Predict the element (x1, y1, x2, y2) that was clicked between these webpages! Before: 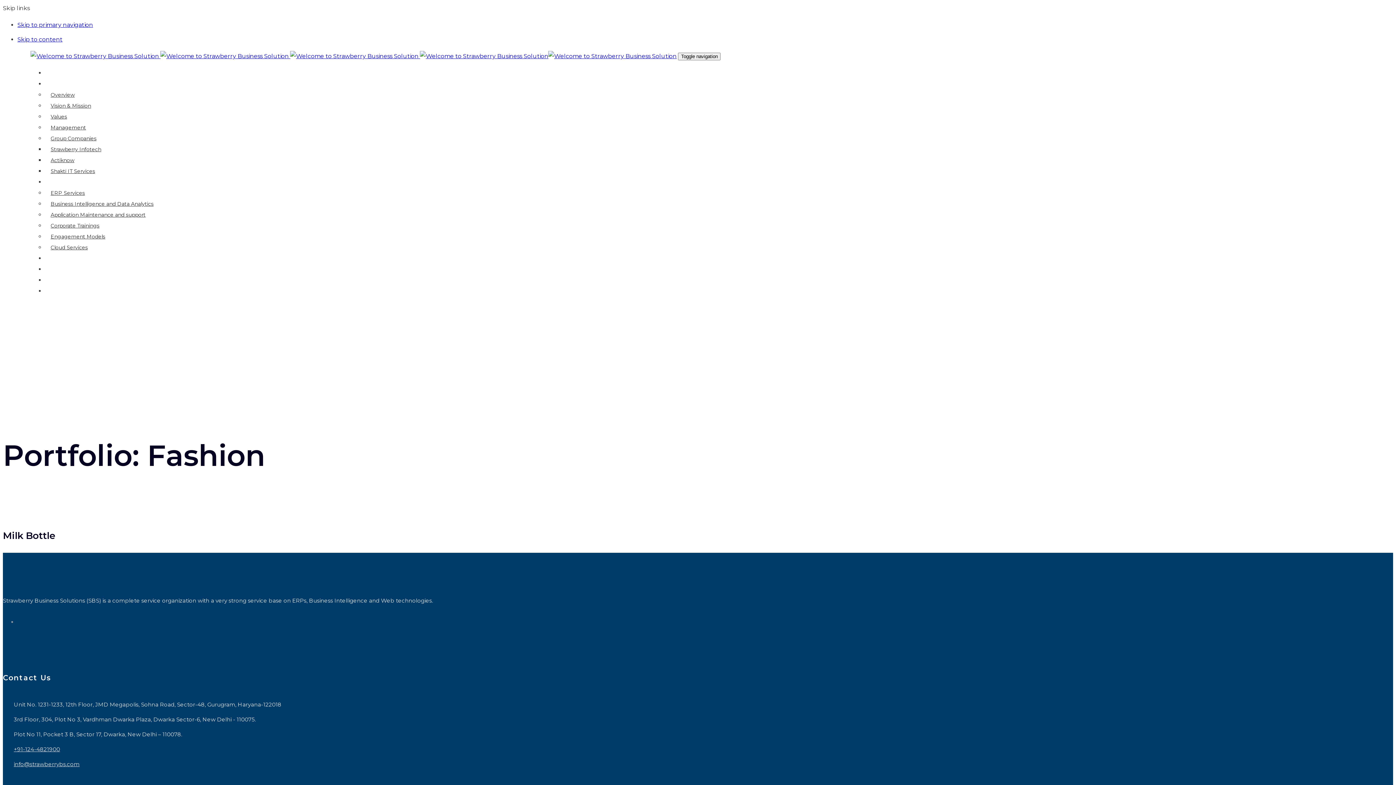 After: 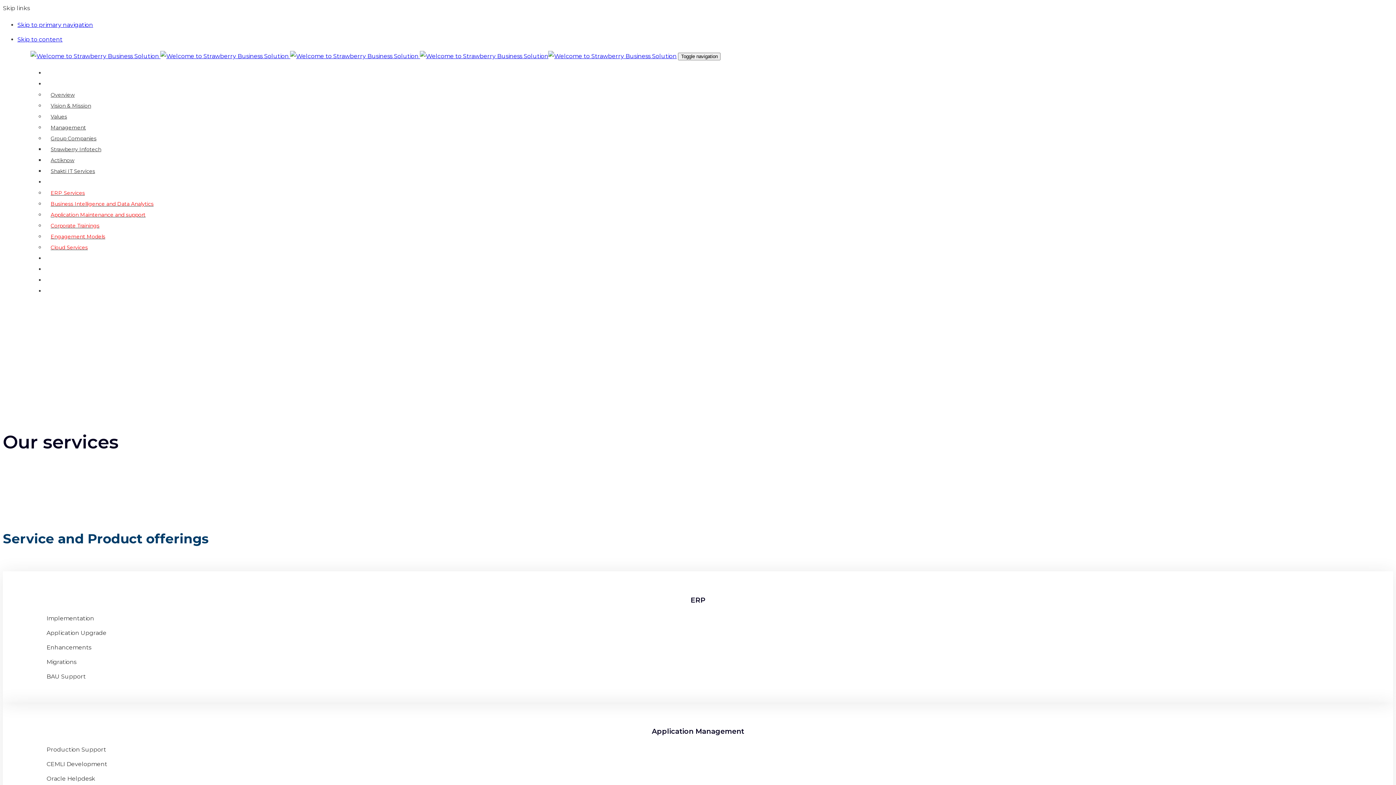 Action: label: ERP Services bbox: (45, 184, 90, 201)